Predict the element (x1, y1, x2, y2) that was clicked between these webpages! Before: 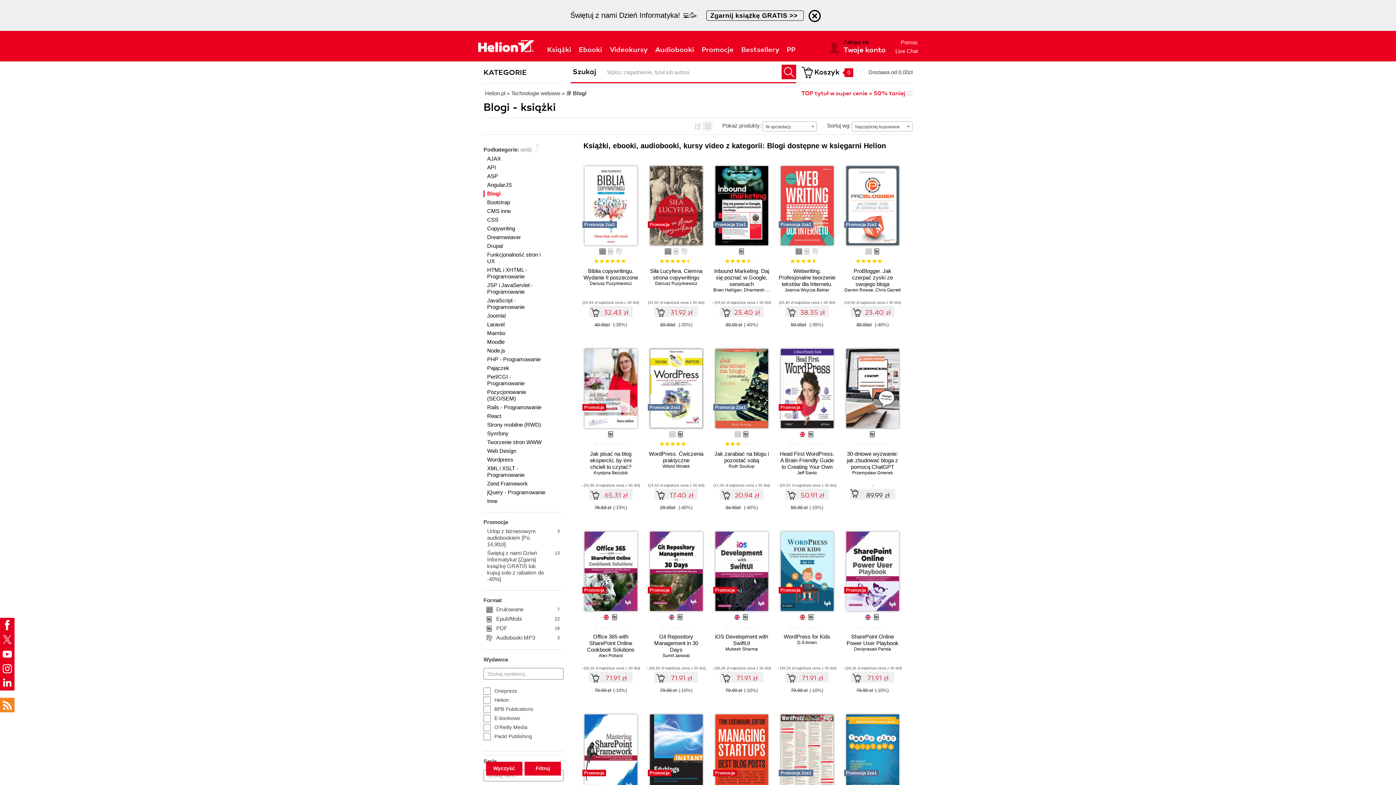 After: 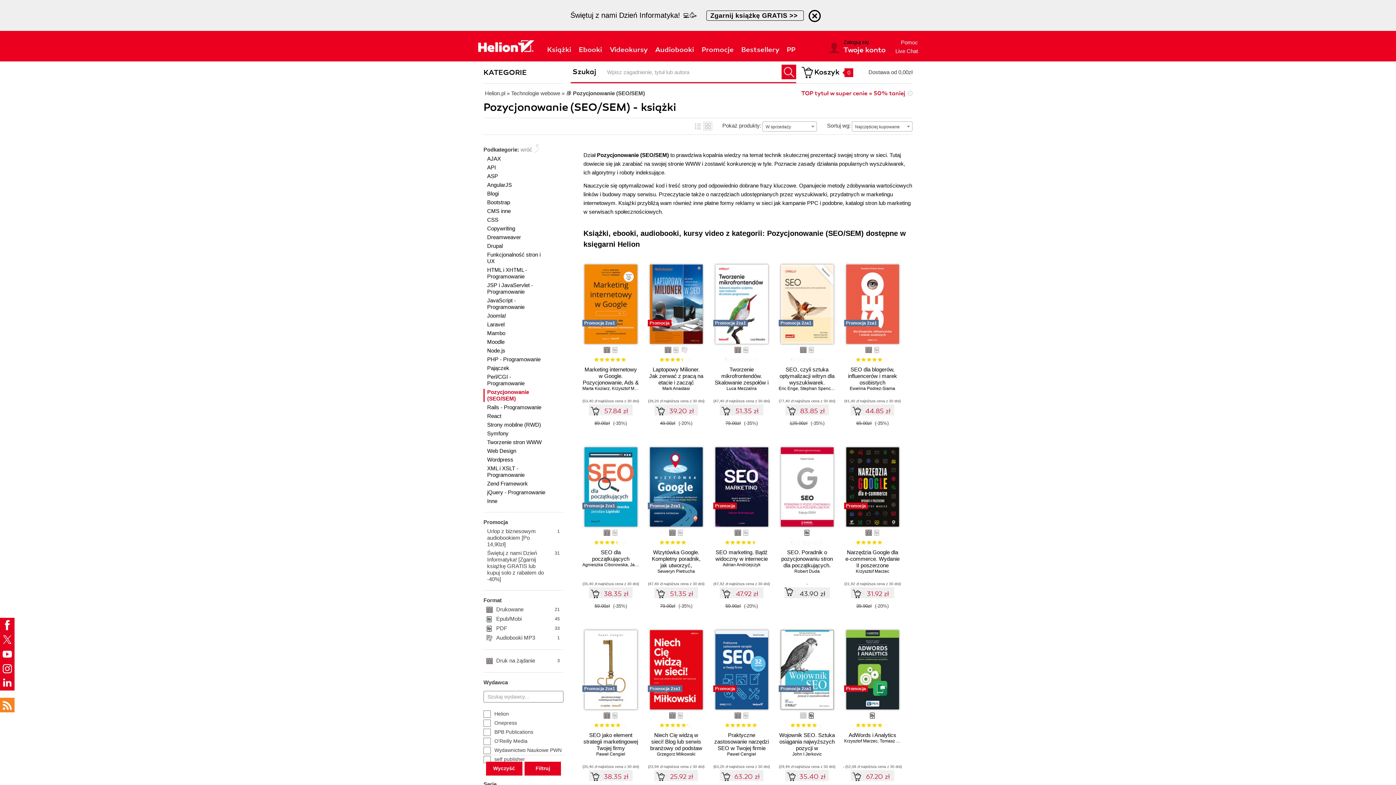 Action: bbox: (483, 389, 563, 402) label: Pozycjonowanie (SEO/SEM)